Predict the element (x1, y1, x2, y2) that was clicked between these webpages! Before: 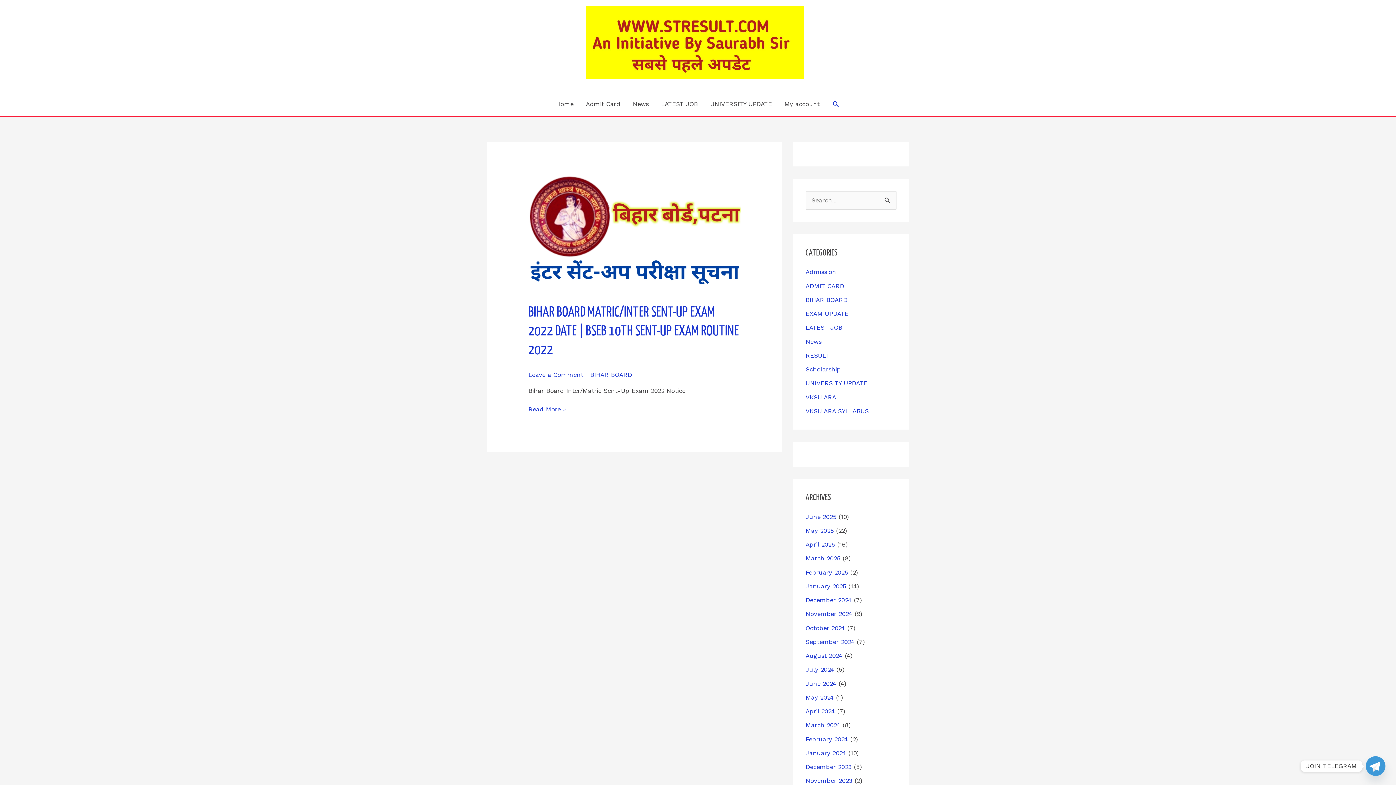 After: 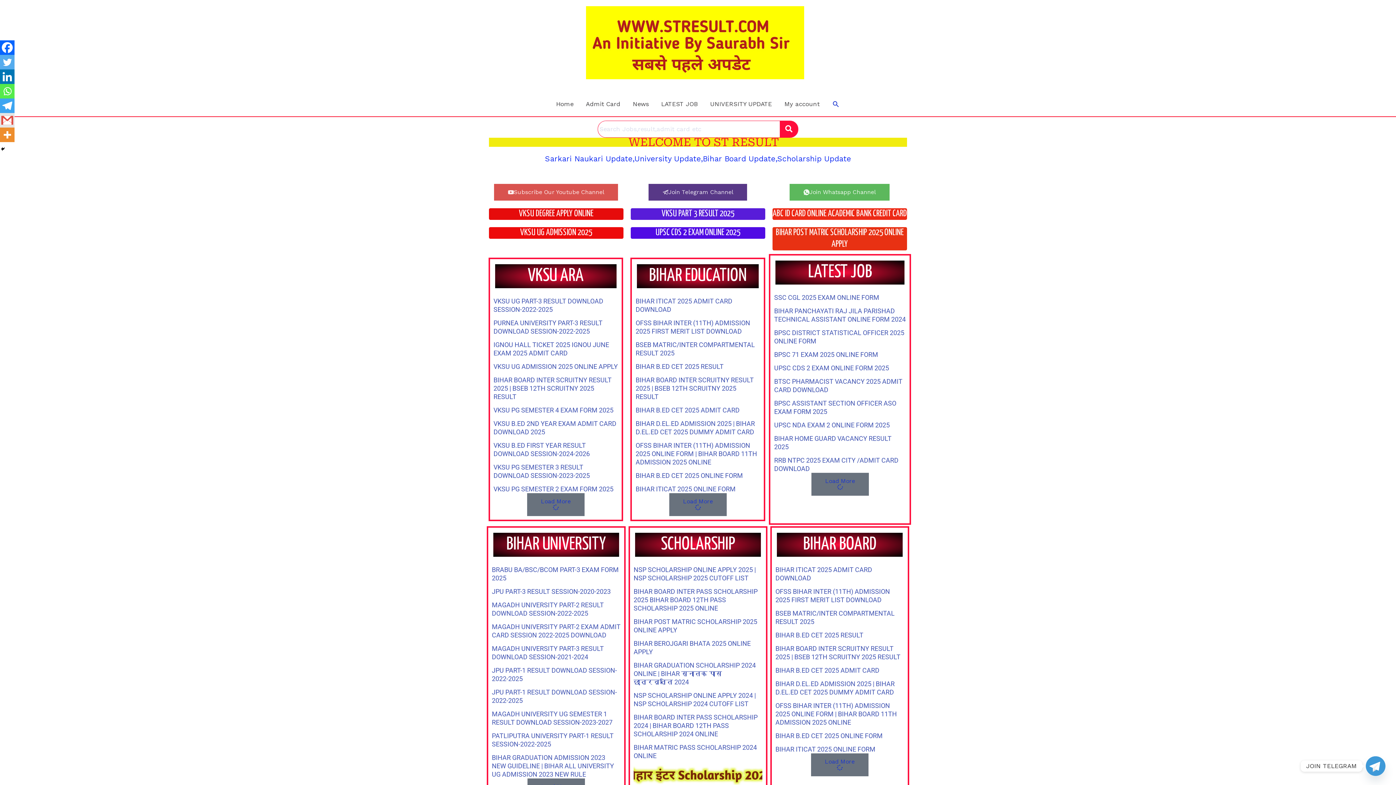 Action: bbox: (805, 777, 852, 784) label: November 2023